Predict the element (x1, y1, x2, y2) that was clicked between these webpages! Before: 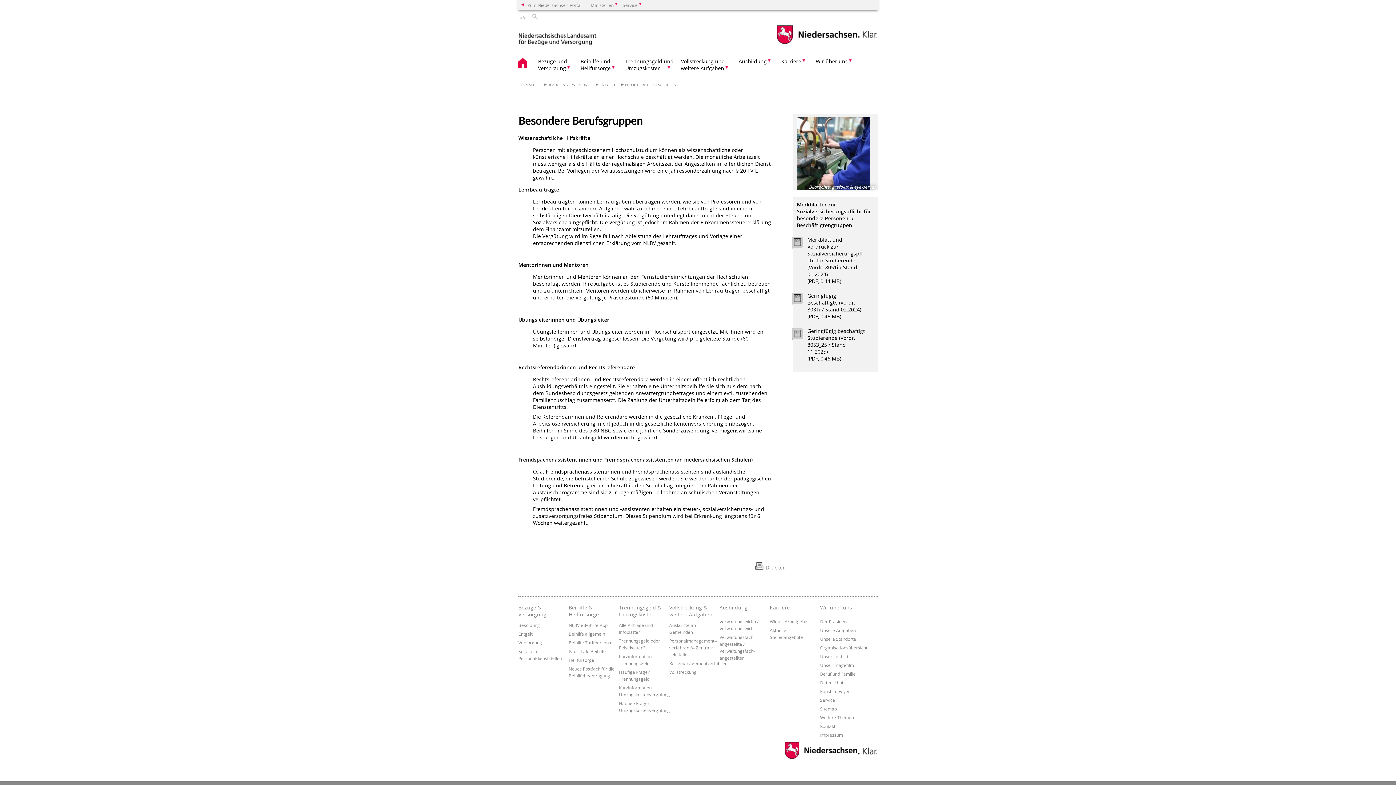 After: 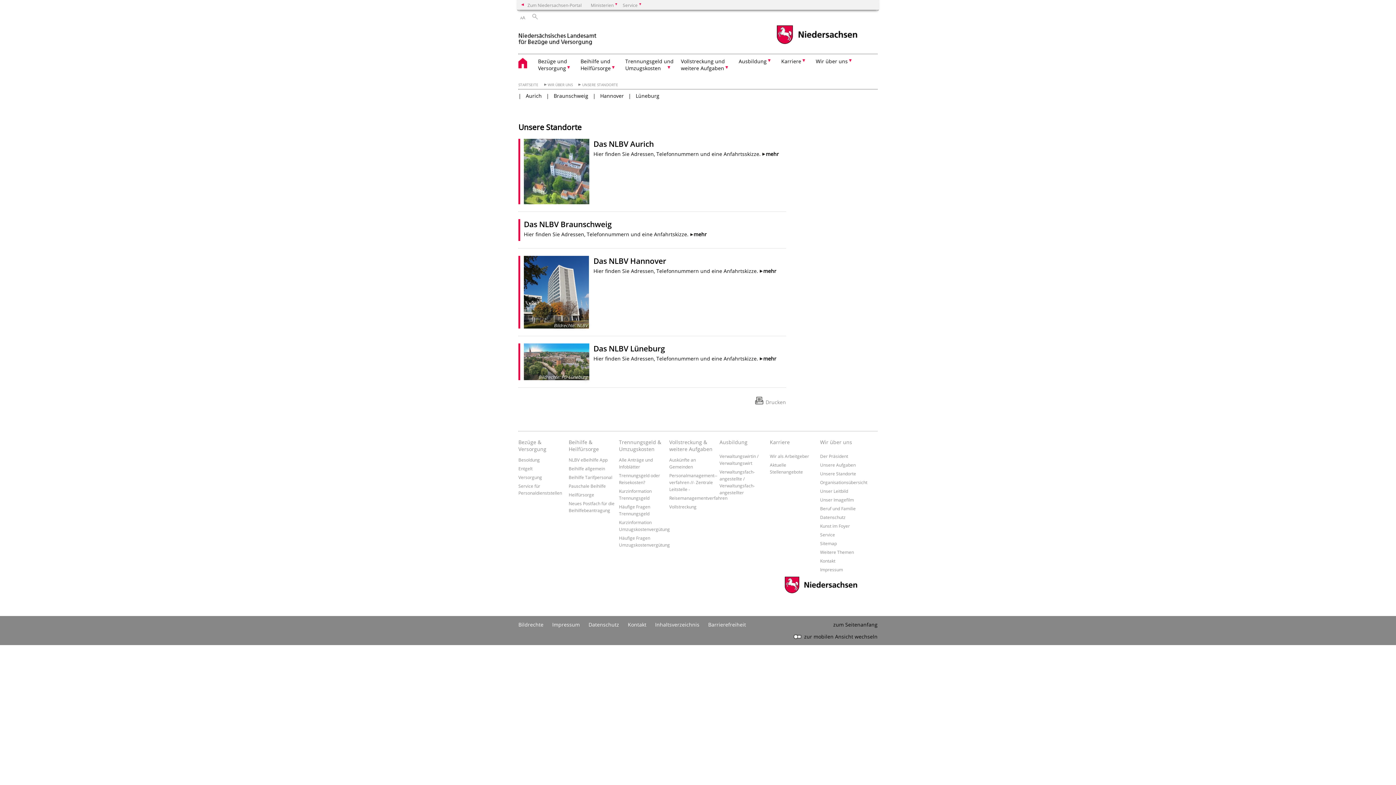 Action: bbox: (820, 636, 856, 642) label: Unsere Standorte